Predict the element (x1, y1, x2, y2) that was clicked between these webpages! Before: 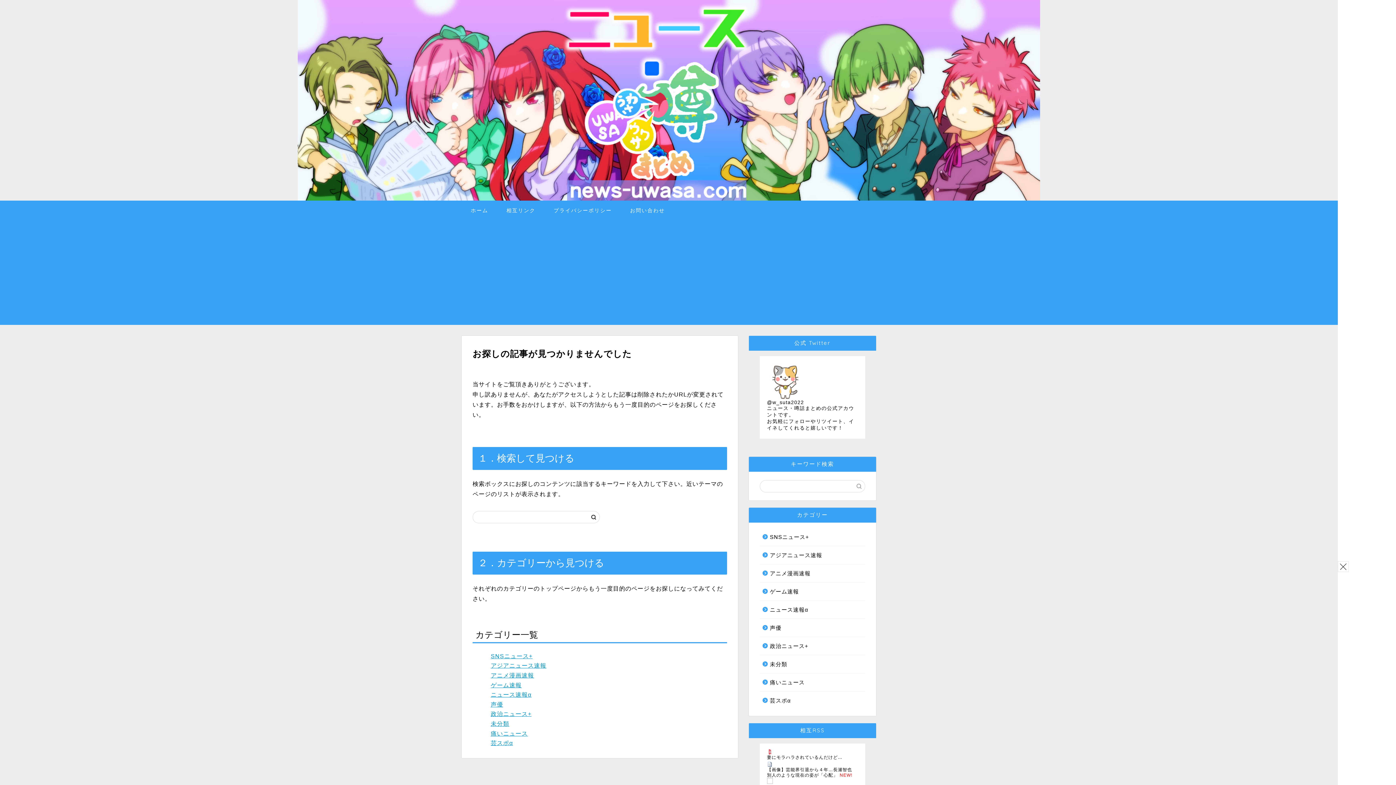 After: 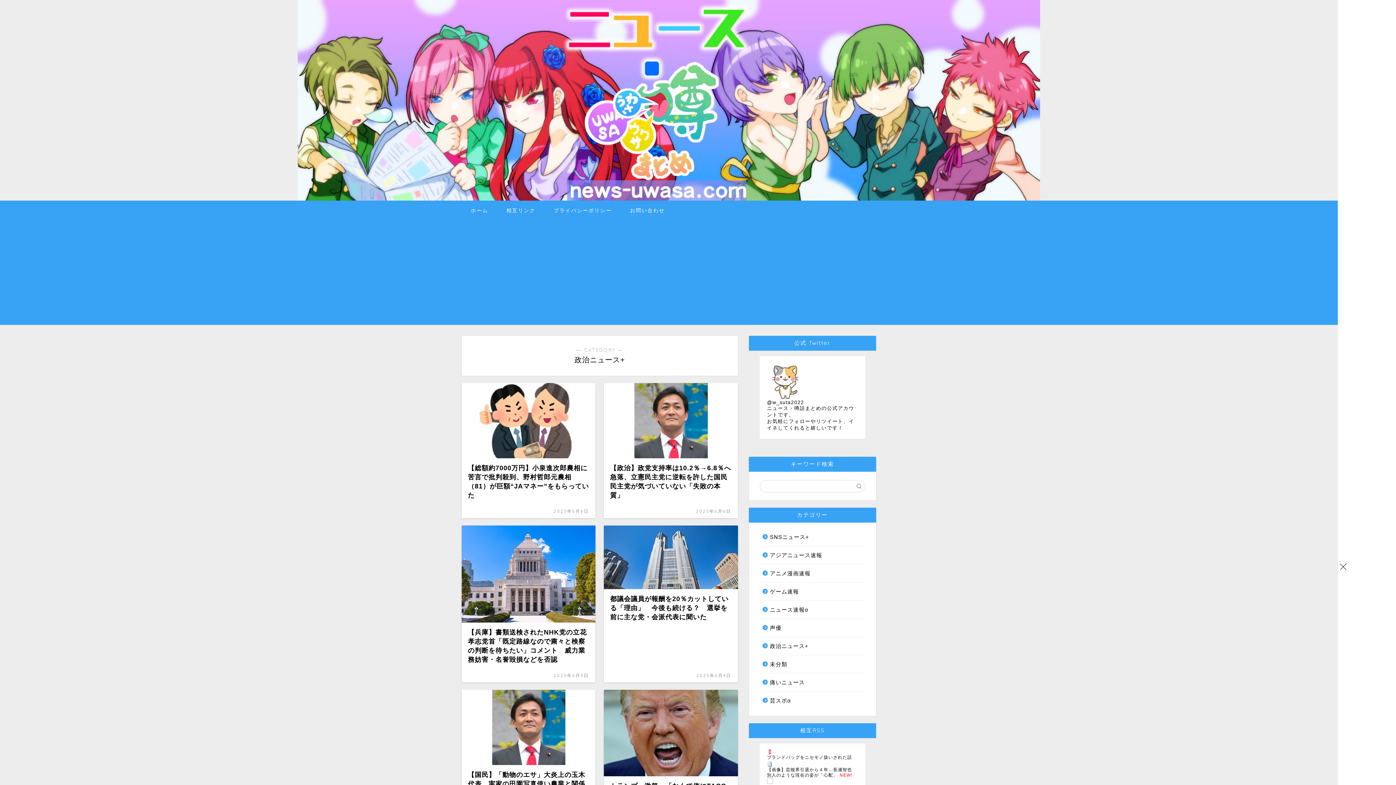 Action: label: 政治ニュース+ bbox: (490, 711, 531, 717)